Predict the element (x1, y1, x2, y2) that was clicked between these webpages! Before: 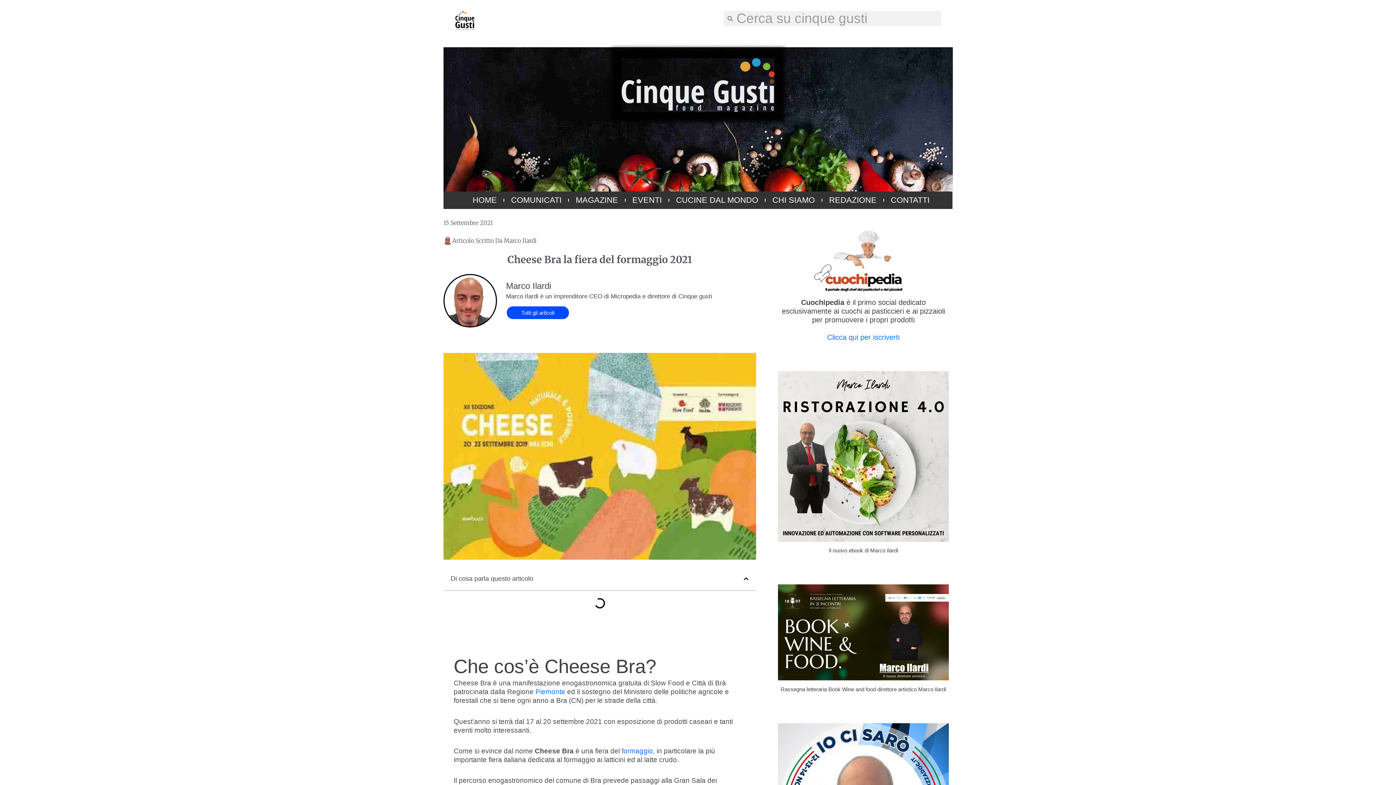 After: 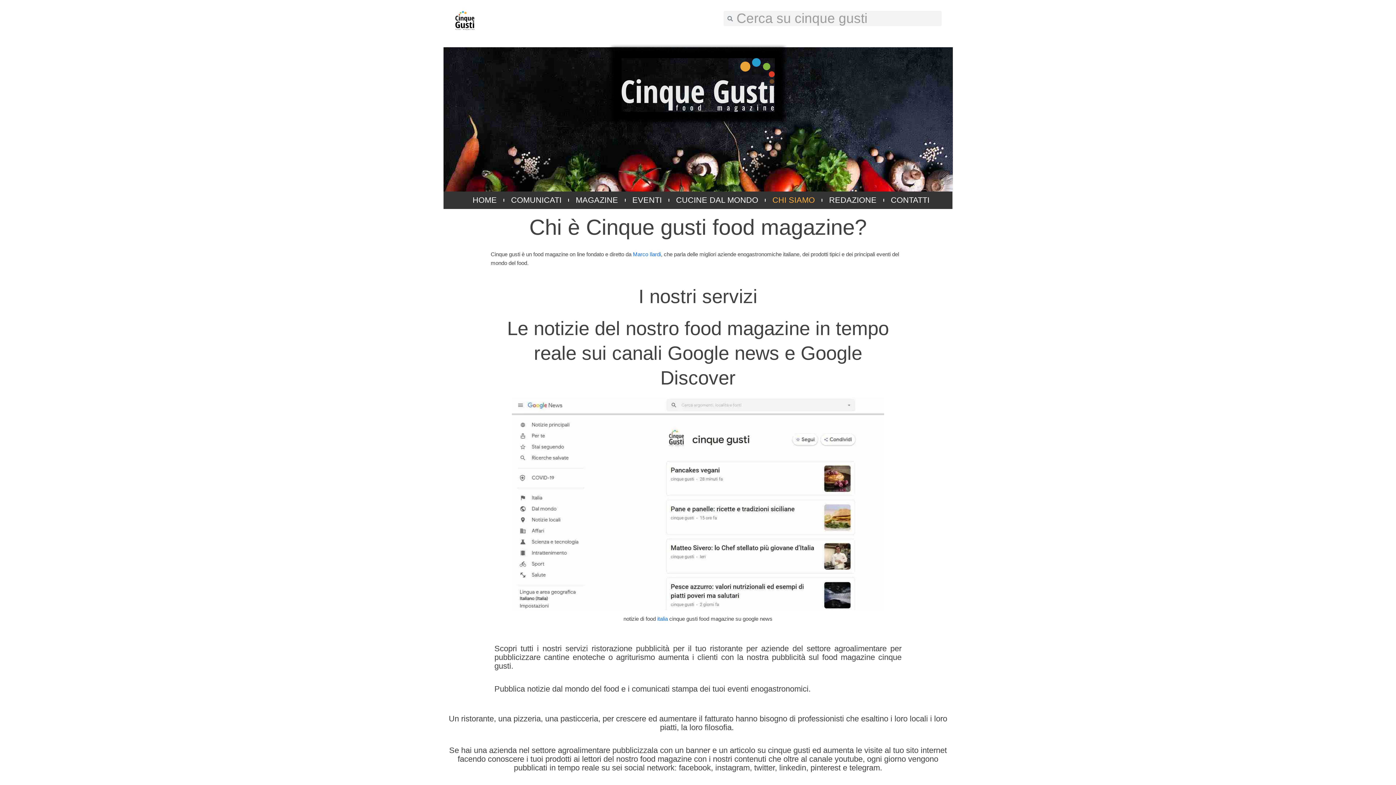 Action: bbox: (770, 191, 817, 209) label: CHI SIAMO